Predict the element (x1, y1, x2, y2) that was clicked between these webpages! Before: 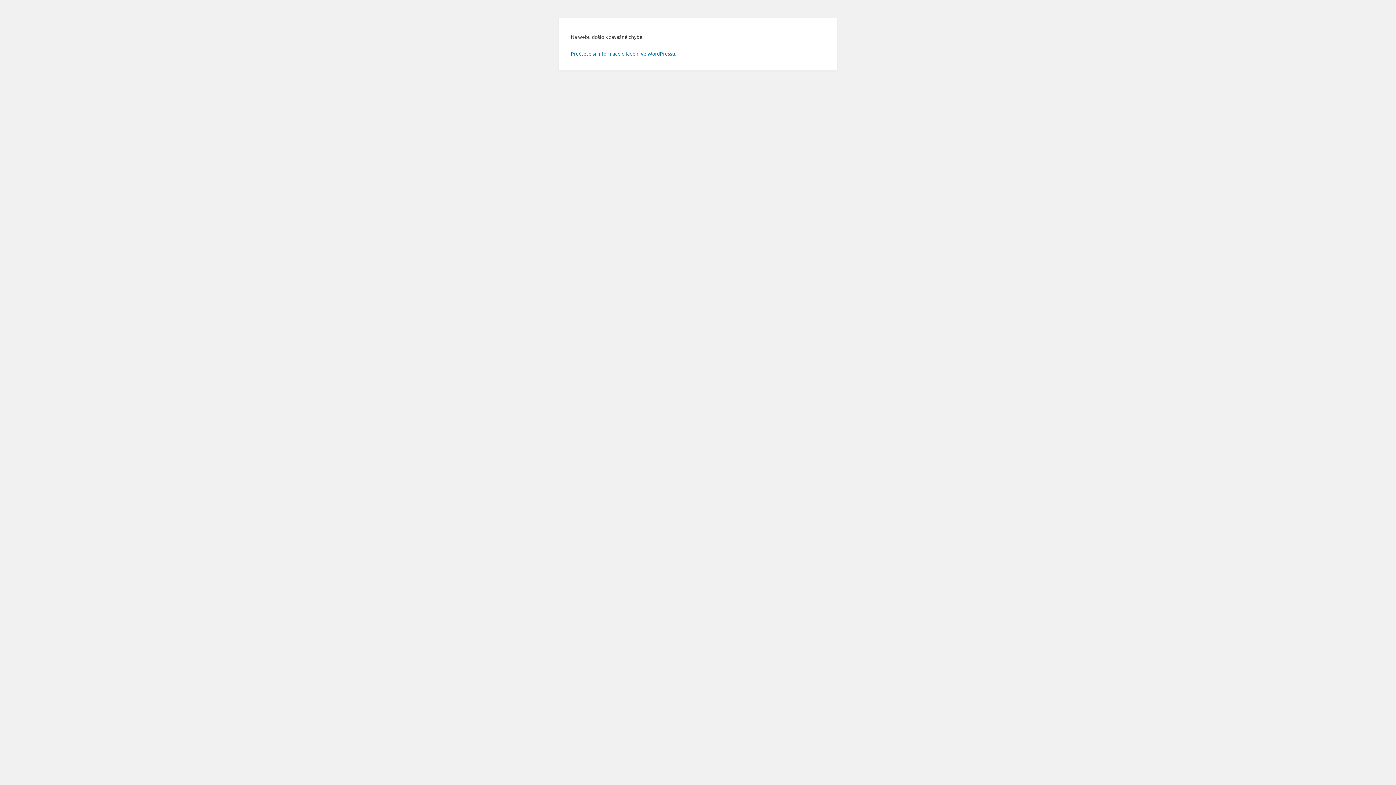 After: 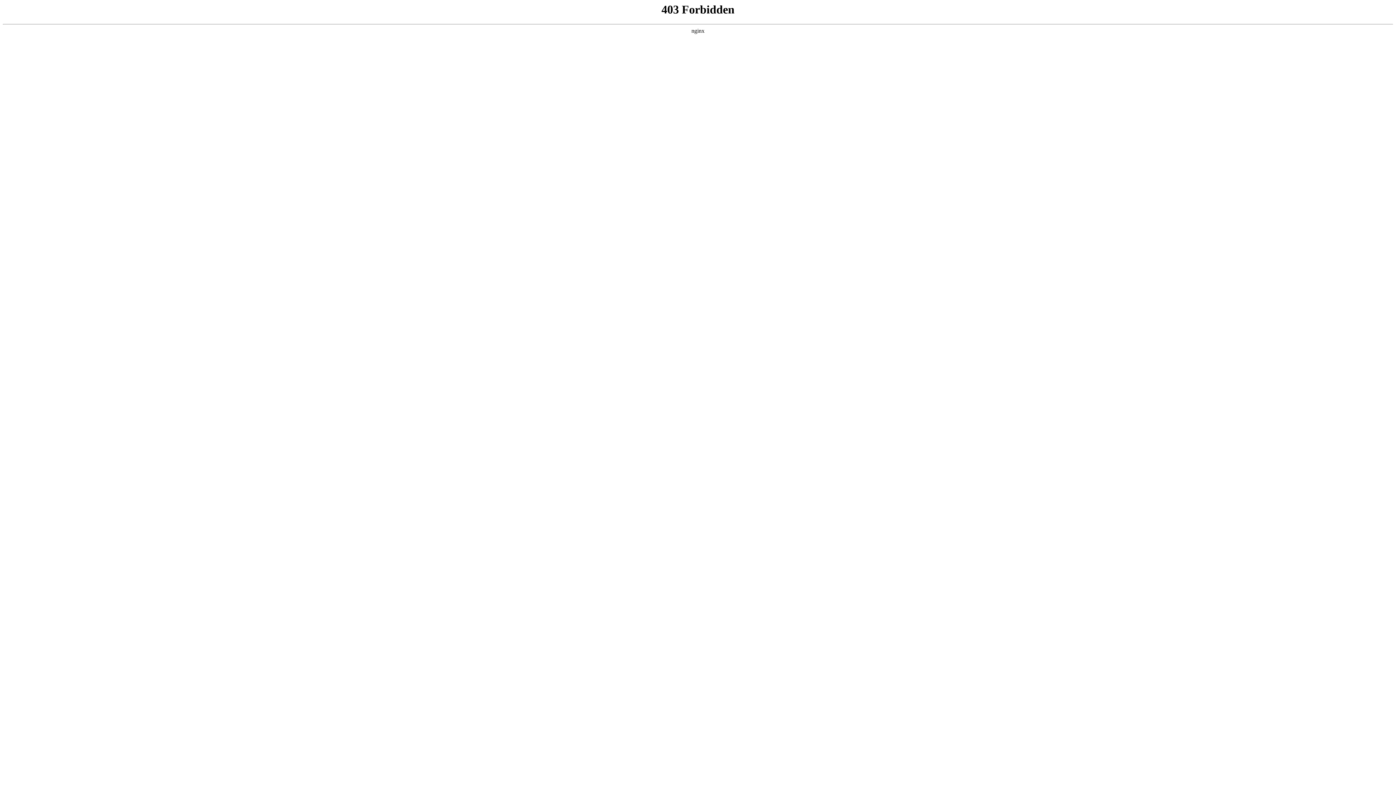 Action: label: Přečtěte si informace o ladění ve WordPressu. bbox: (570, 50, 676, 56)